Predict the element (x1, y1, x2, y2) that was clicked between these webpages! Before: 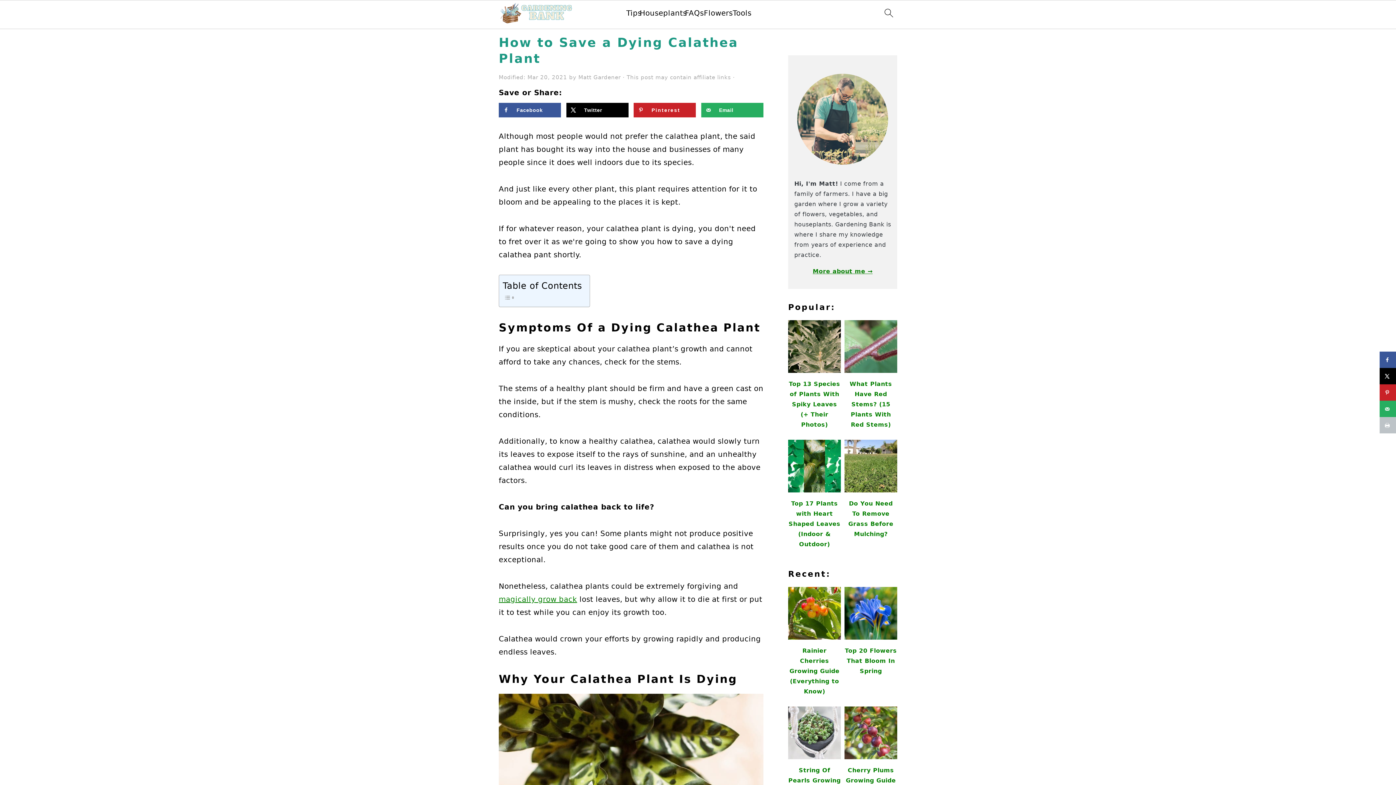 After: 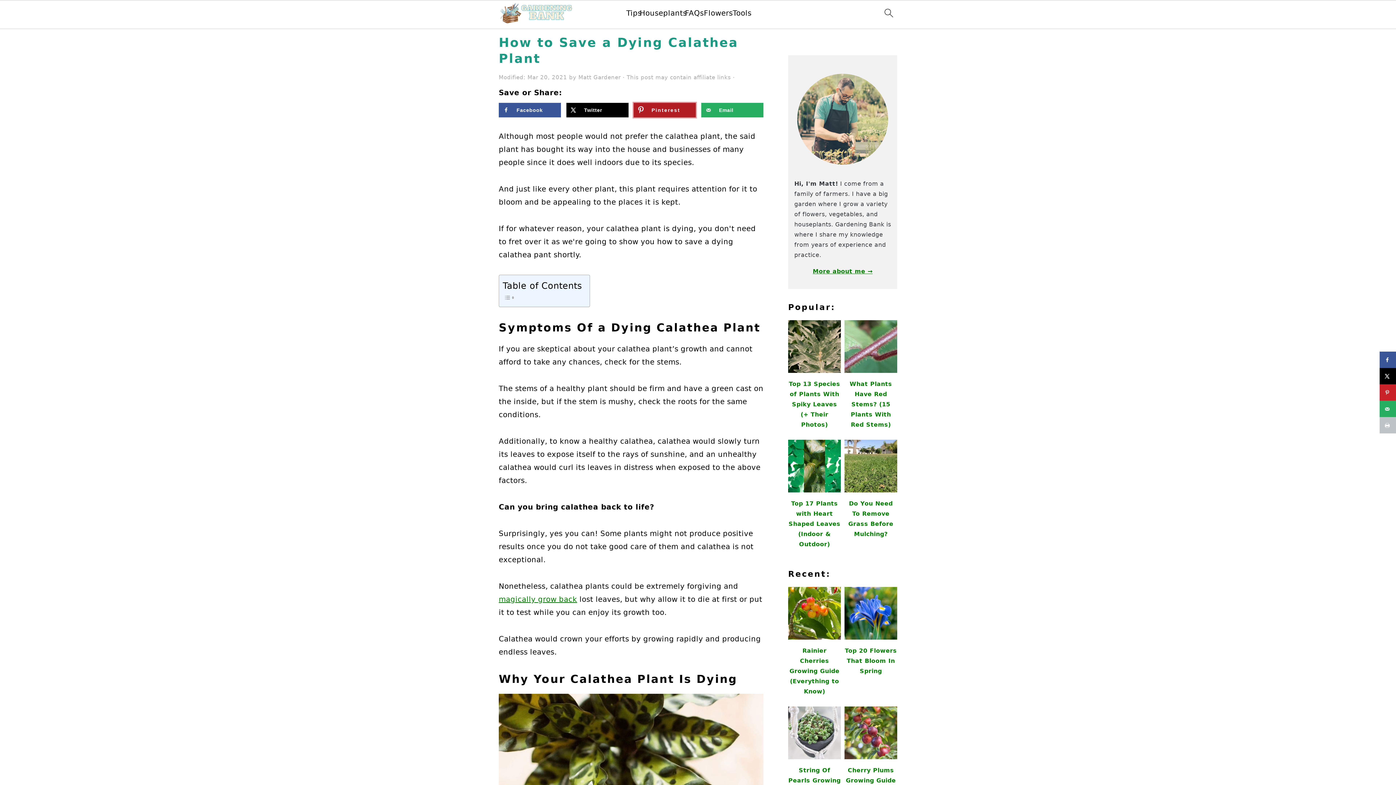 Action: bbox: (633, 102, 696, 117) label: Save to Pinterest